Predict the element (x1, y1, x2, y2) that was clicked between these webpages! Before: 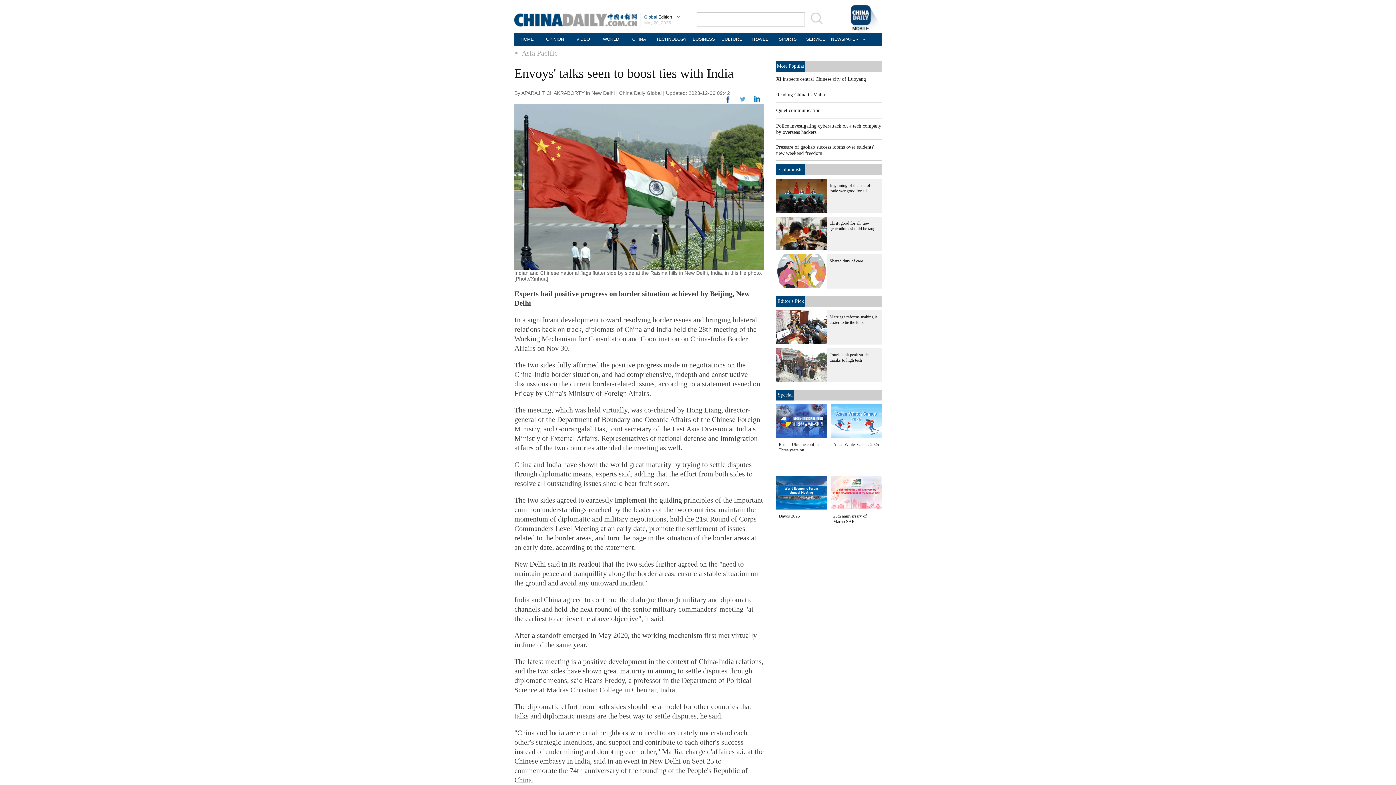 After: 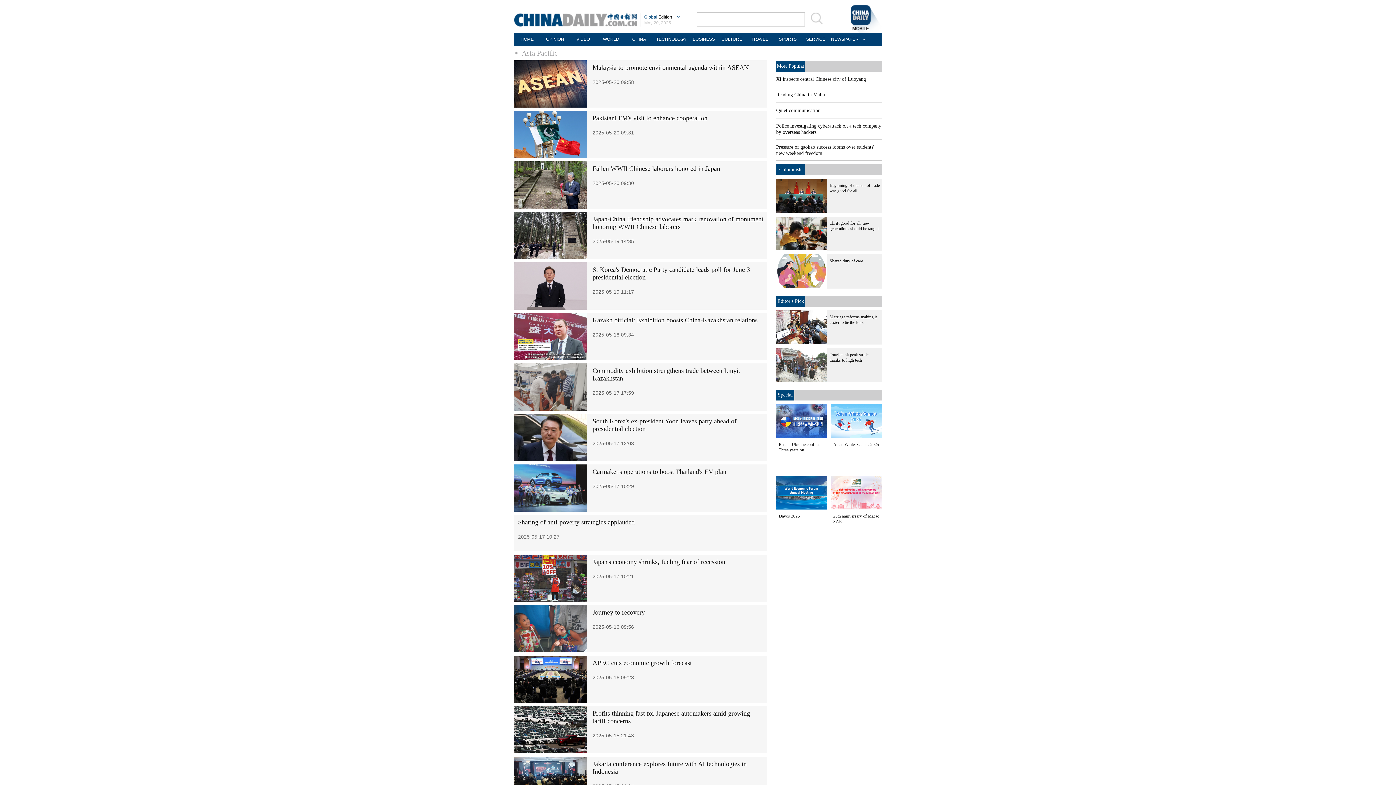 Action: bbox: (521, 49, 557, 57) label: Asia Pacific